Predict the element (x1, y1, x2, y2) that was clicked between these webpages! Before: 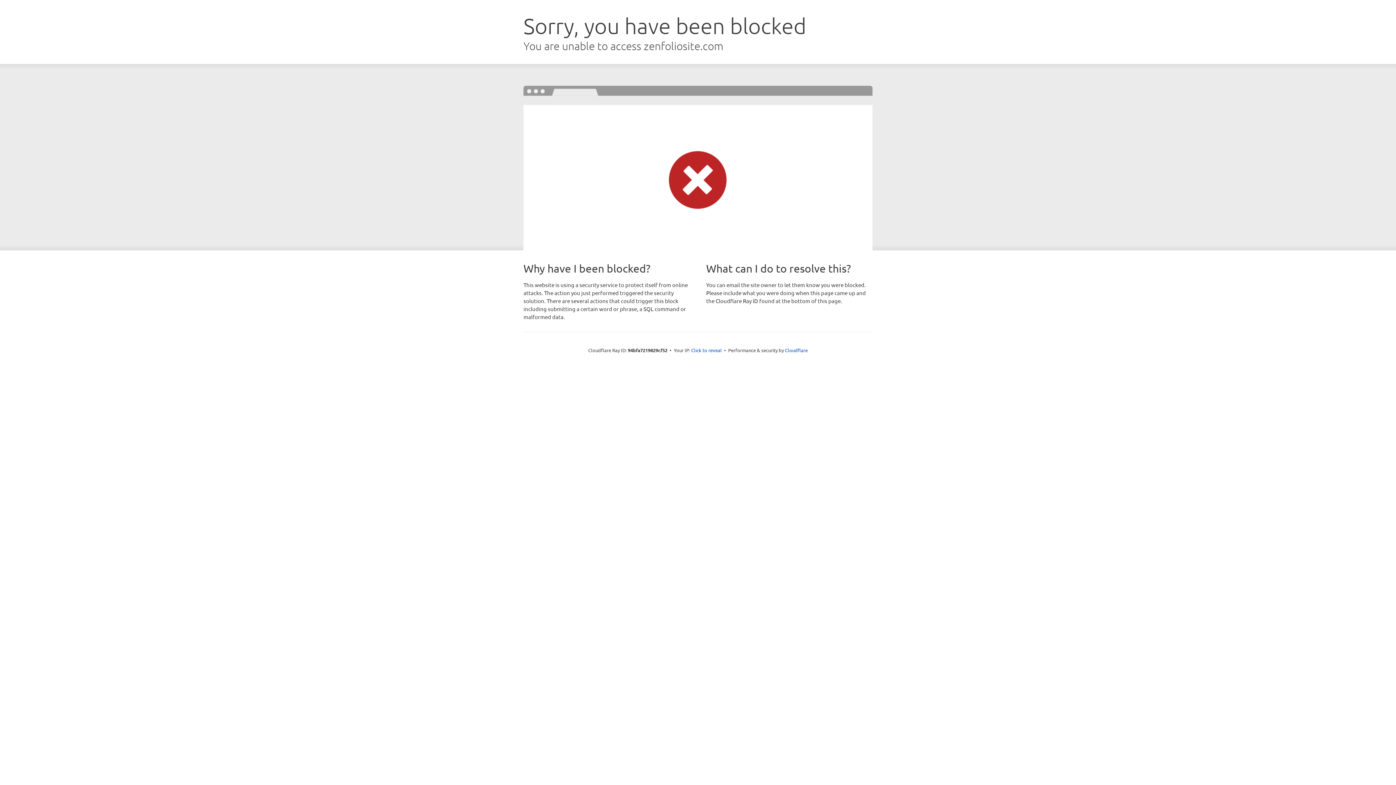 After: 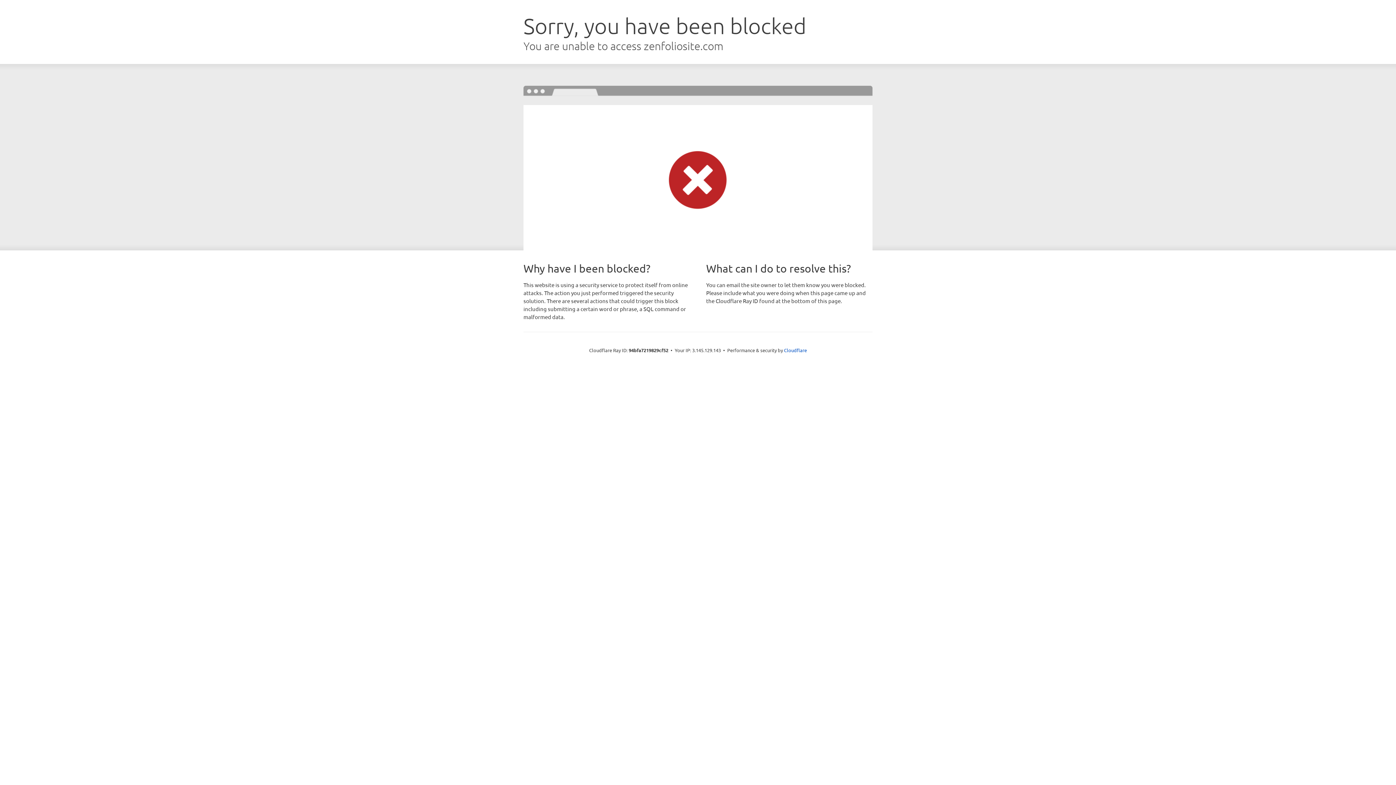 Action: bbox: (691, 346, 722, 353) label: Click to reveal